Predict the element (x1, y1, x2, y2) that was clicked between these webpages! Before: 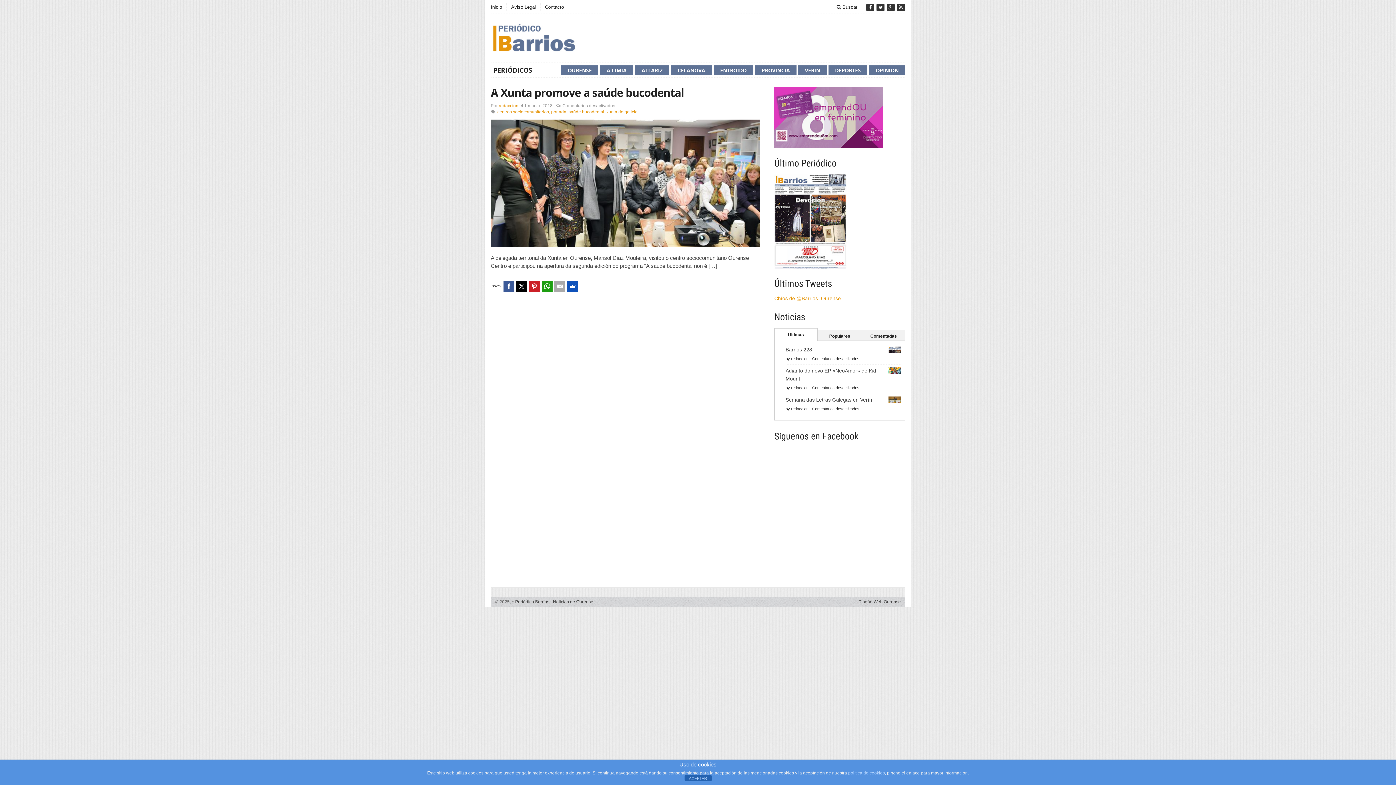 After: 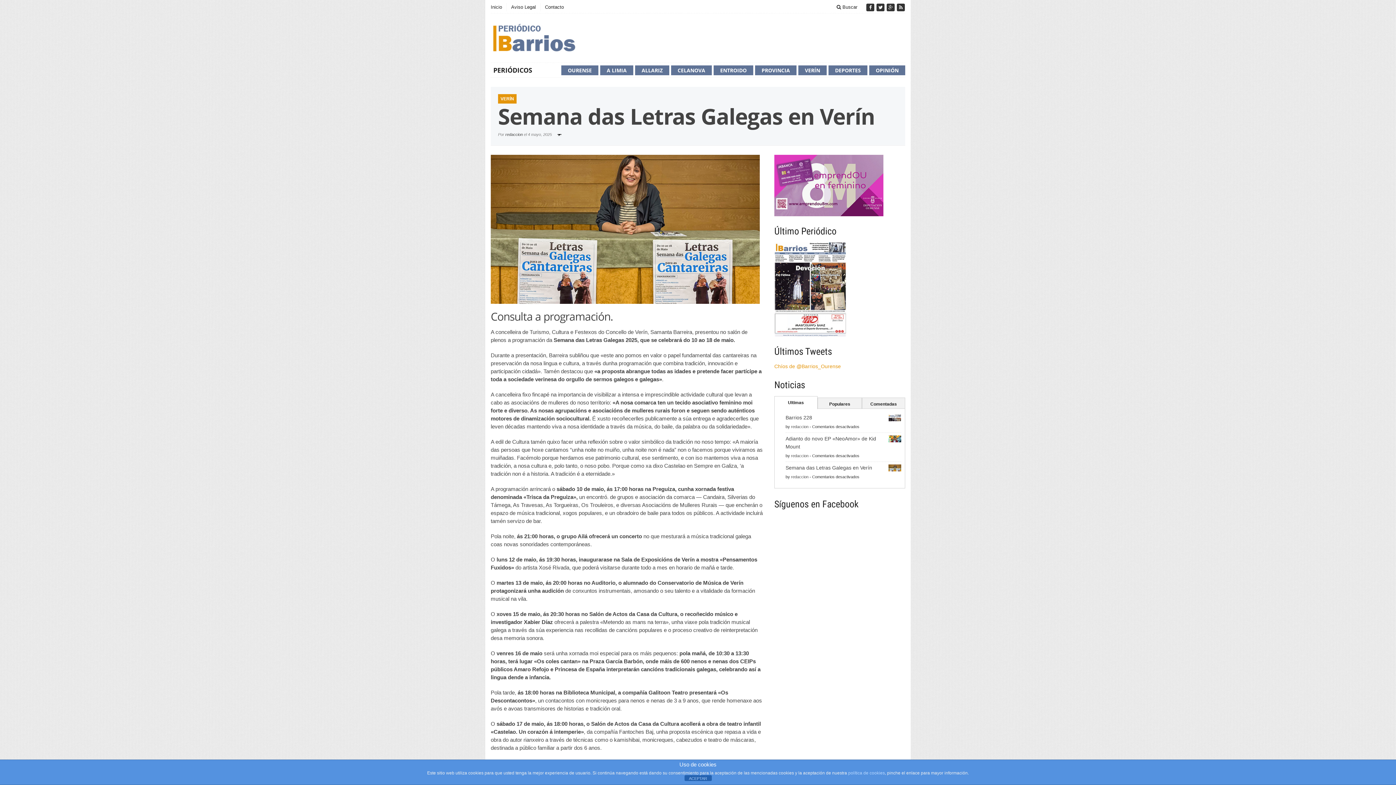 Action: label: Semana das Letras Galegas en Verín bbox: (785, 396, 872, 402)